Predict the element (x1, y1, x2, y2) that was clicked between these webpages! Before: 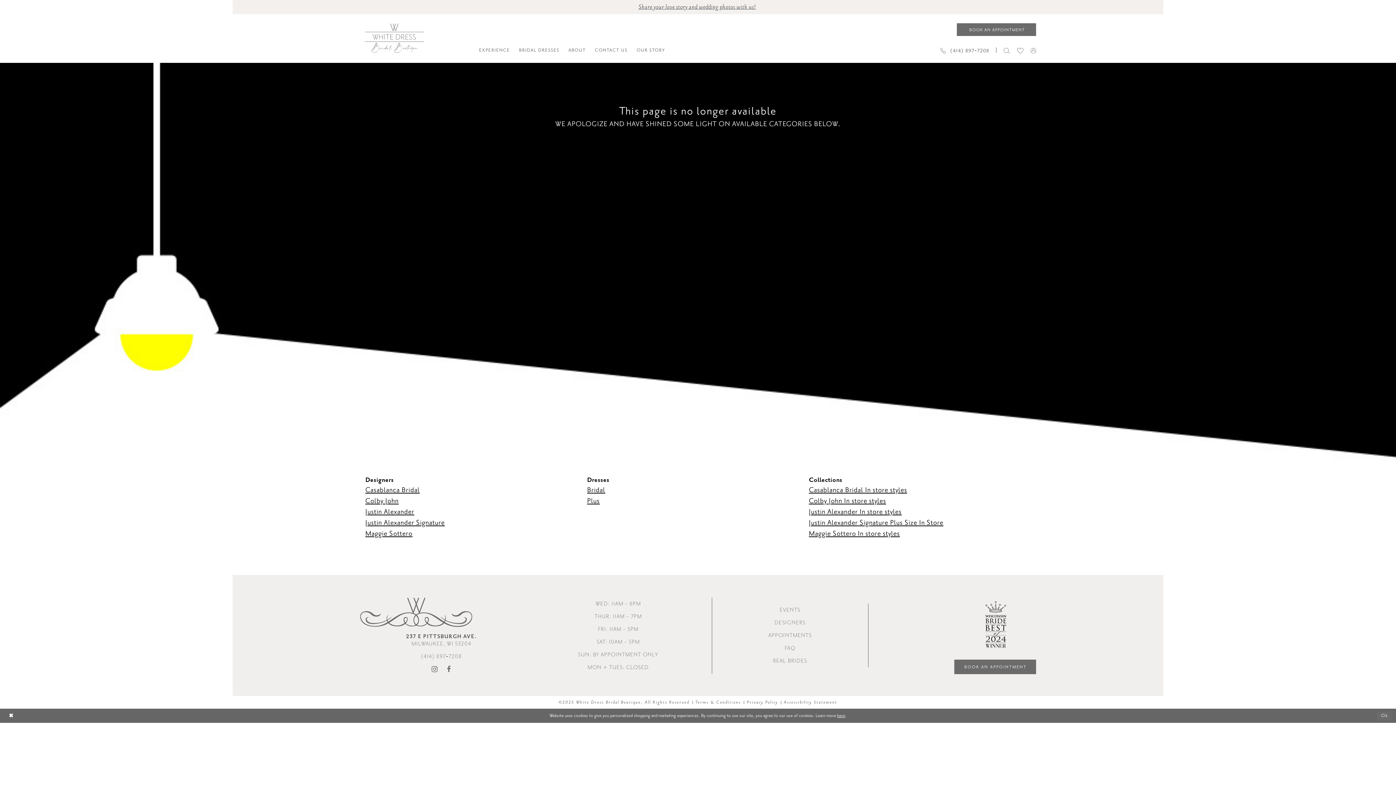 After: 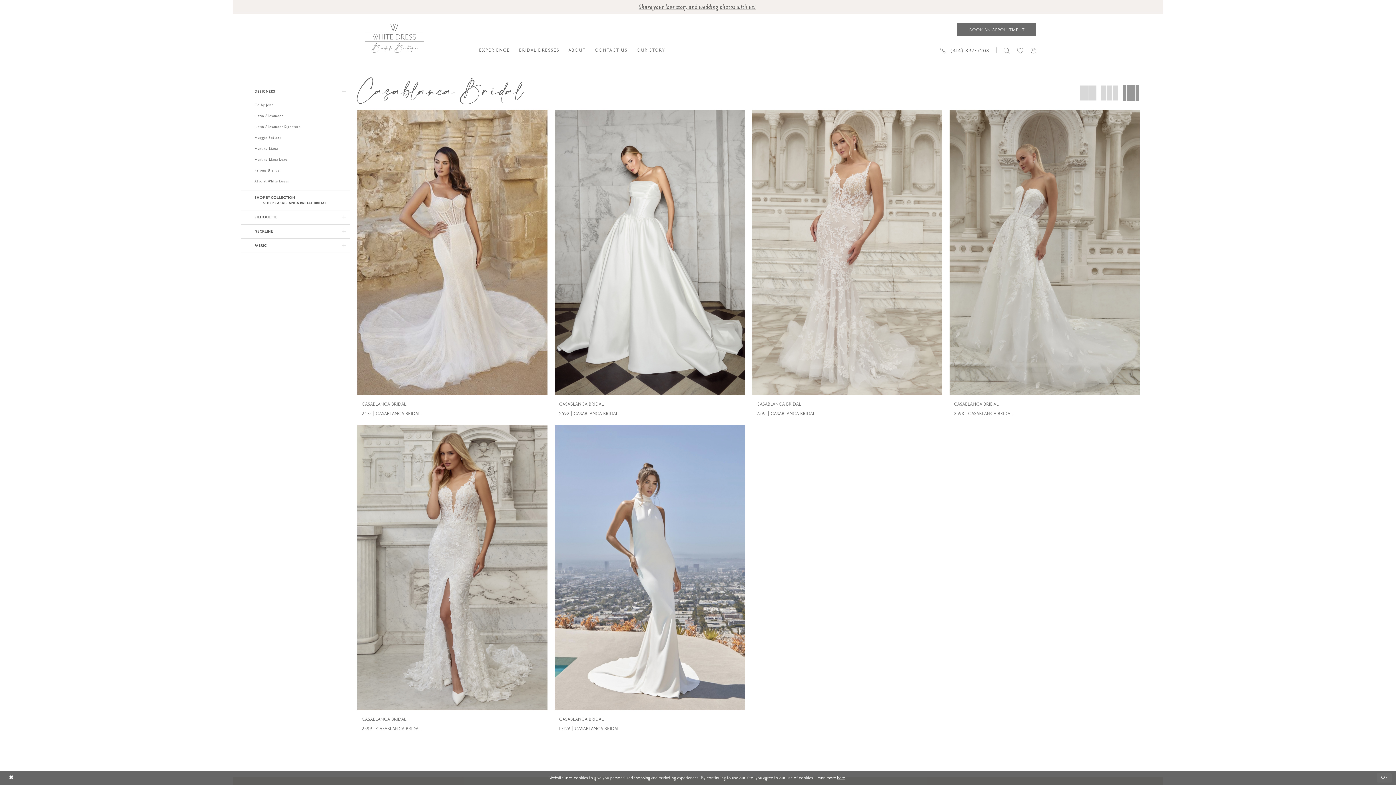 Action: bbox: (365, 485, 419, 494) label: Casablanca Bridal